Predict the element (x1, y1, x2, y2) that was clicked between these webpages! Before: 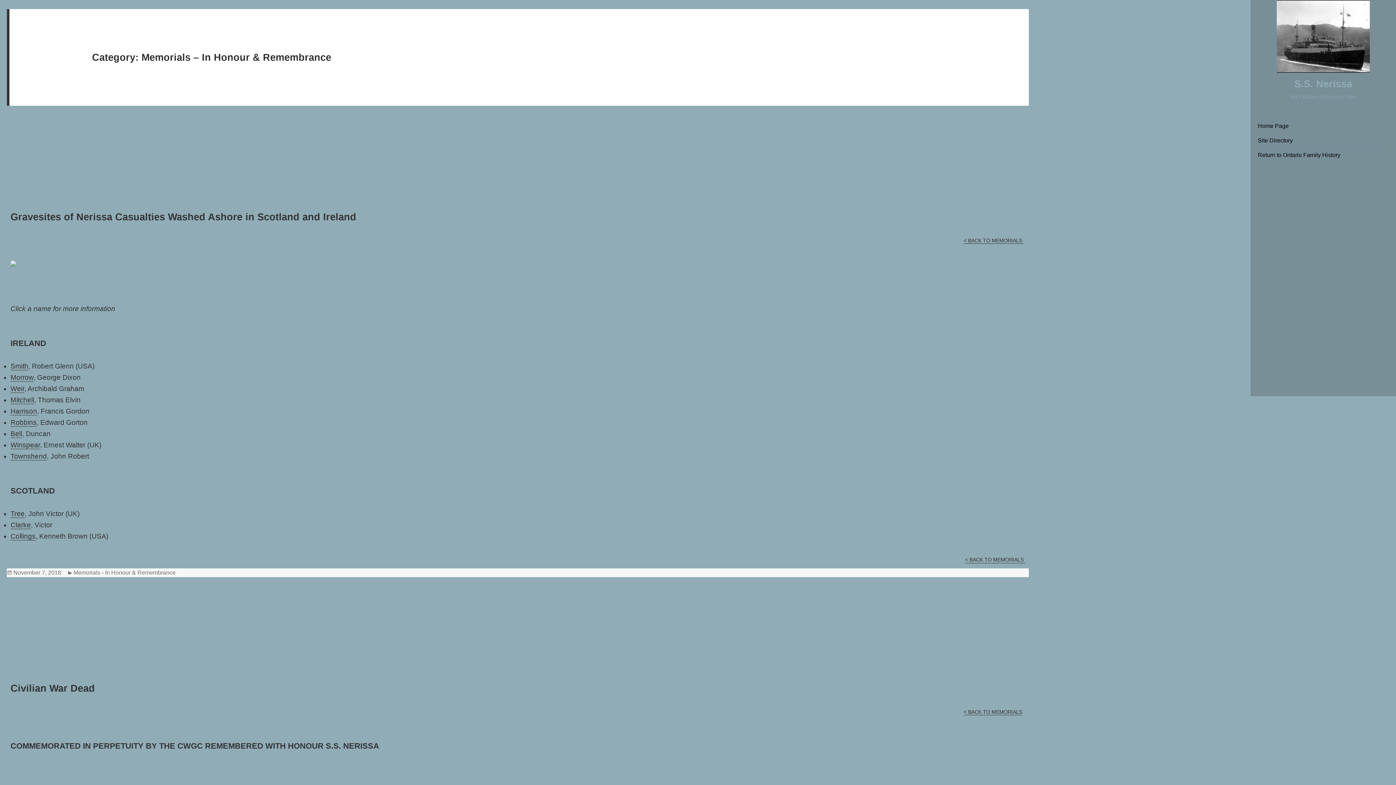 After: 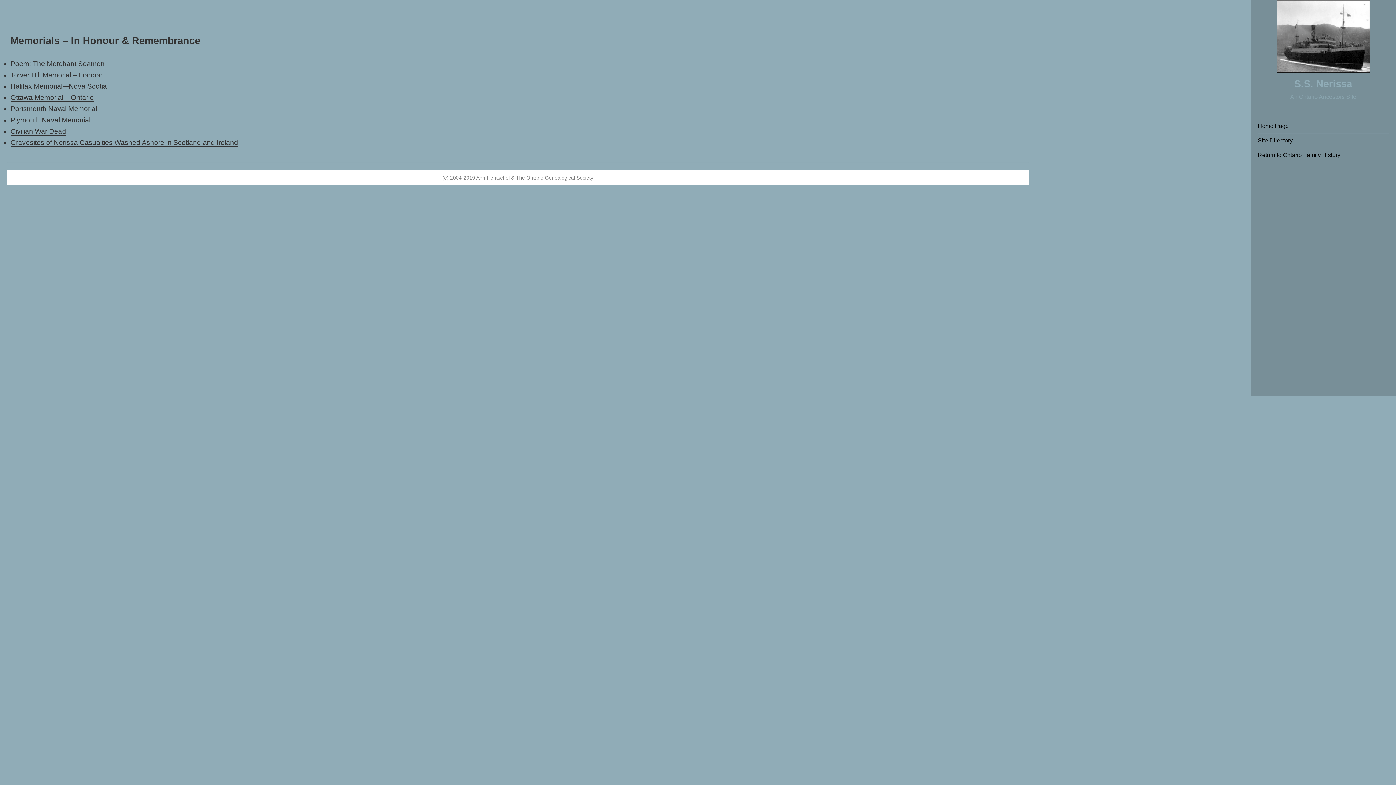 Action: label: < BACK TO MEMORIALS bbox: (963, 709, 1022, 715)